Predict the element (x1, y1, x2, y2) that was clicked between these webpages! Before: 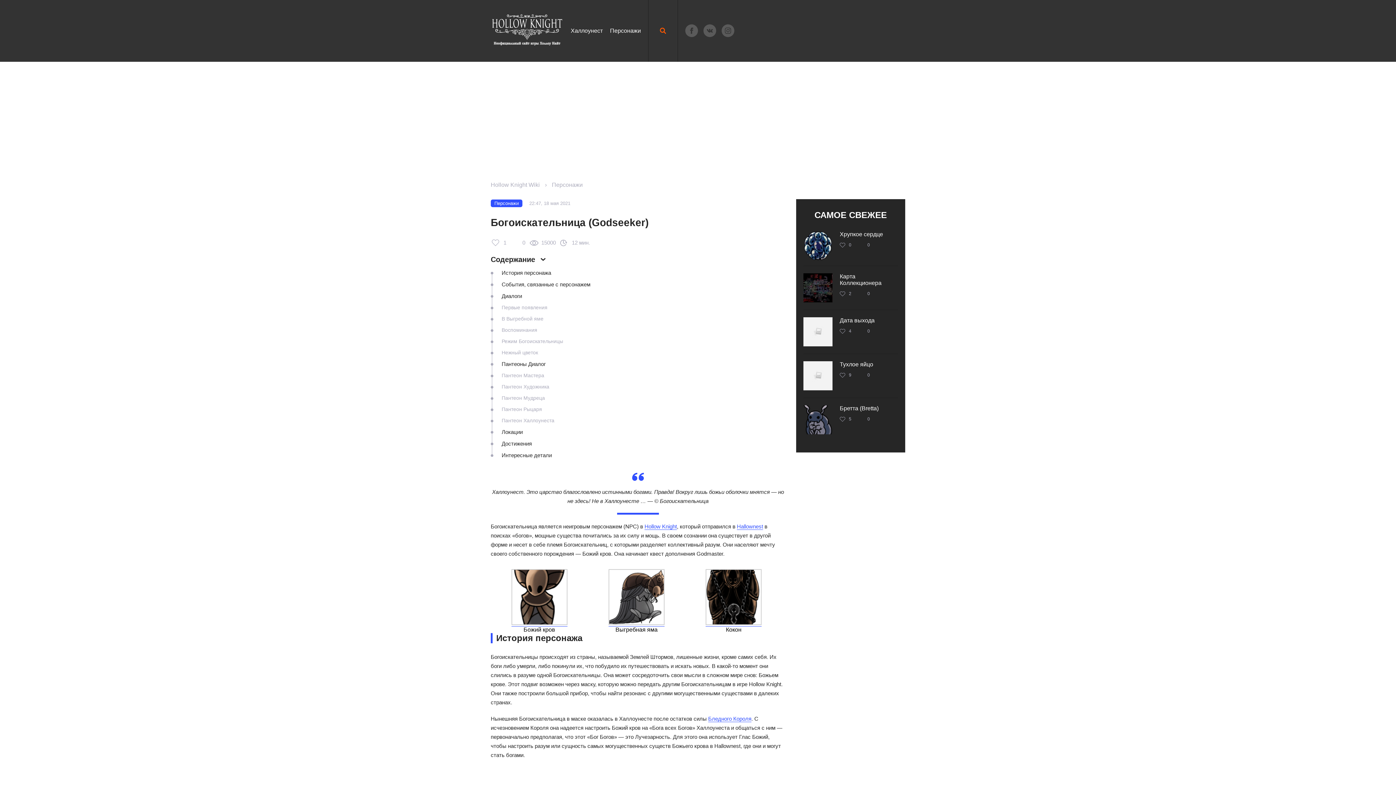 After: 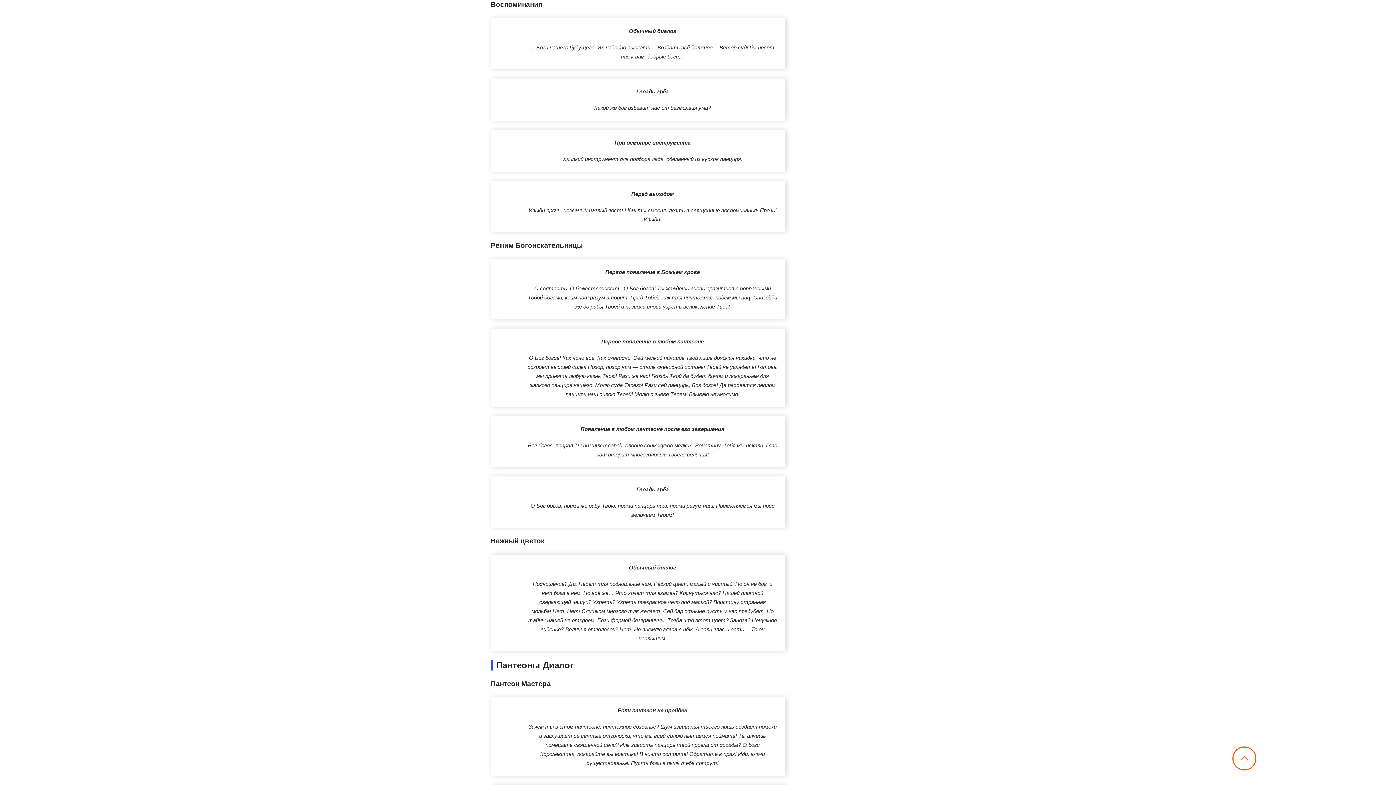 Action: bbox: (501, 327, 537, 333) label: Воспоминания